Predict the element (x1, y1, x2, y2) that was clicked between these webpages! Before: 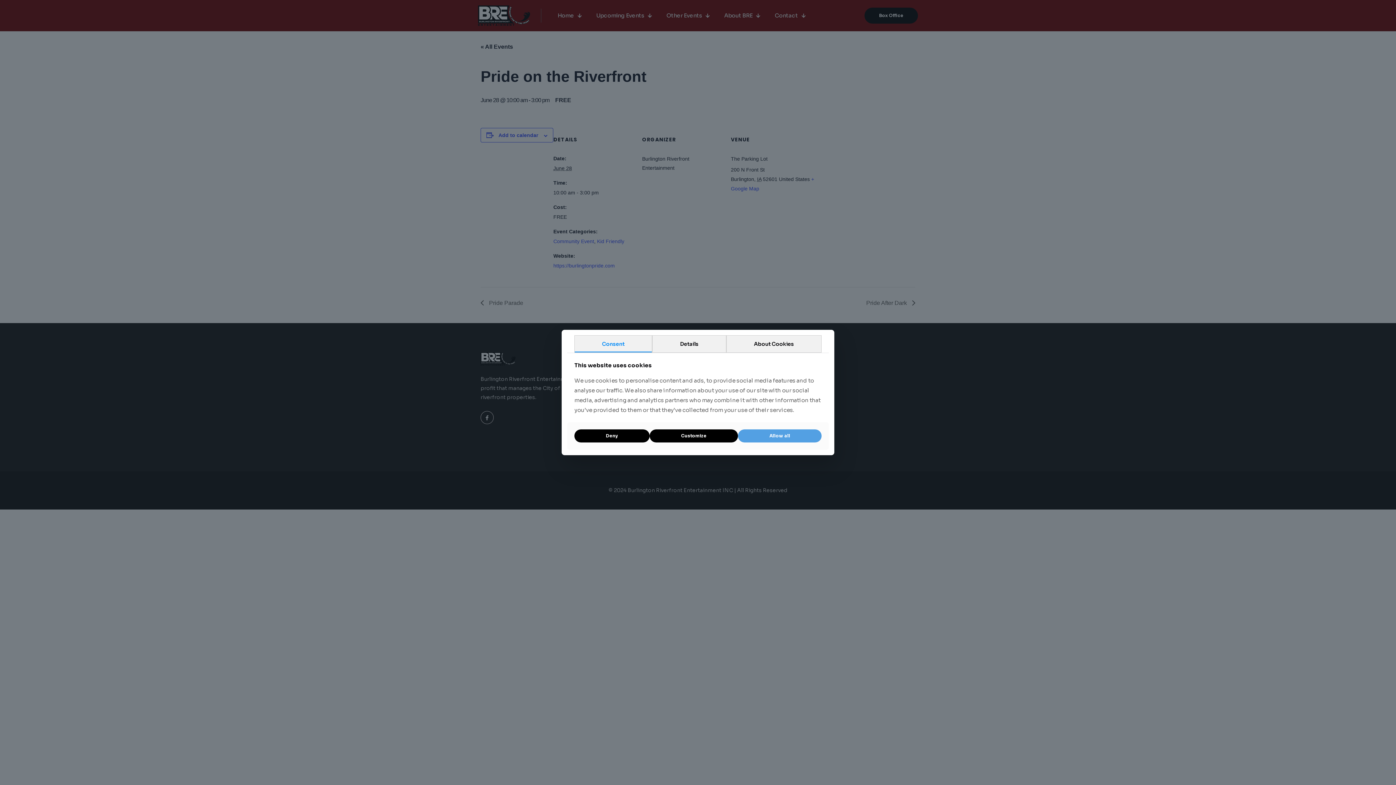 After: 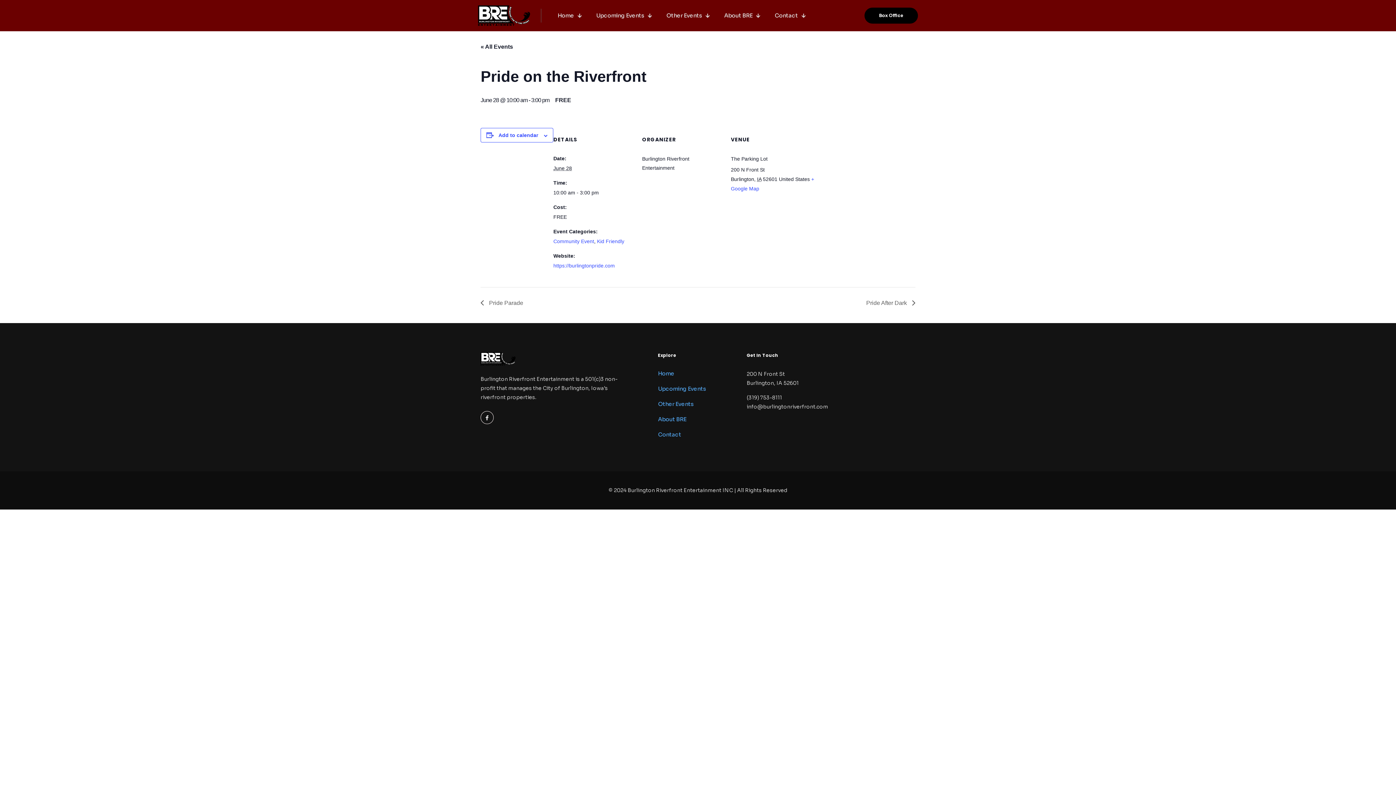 Action: bbox: (738, 429, 821, 442) label: Allow all